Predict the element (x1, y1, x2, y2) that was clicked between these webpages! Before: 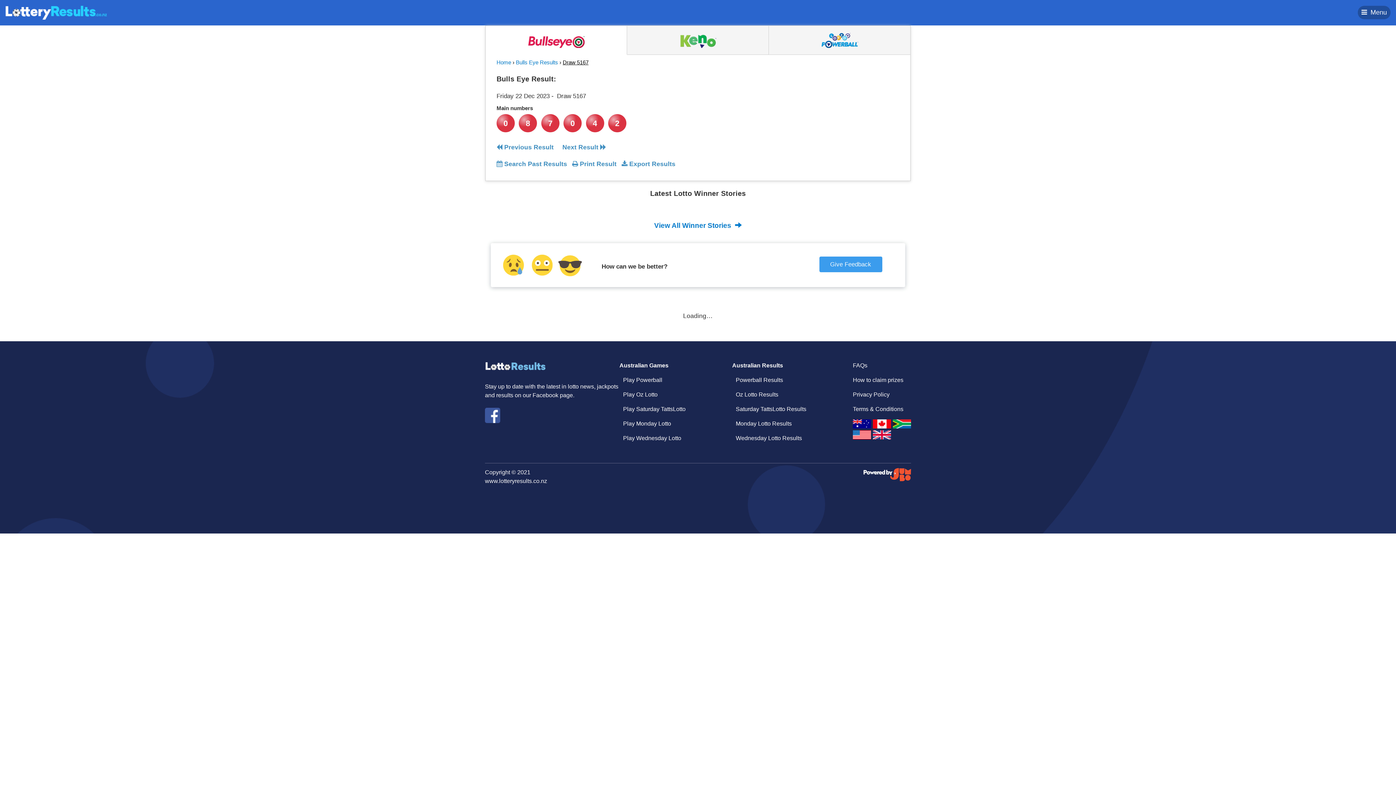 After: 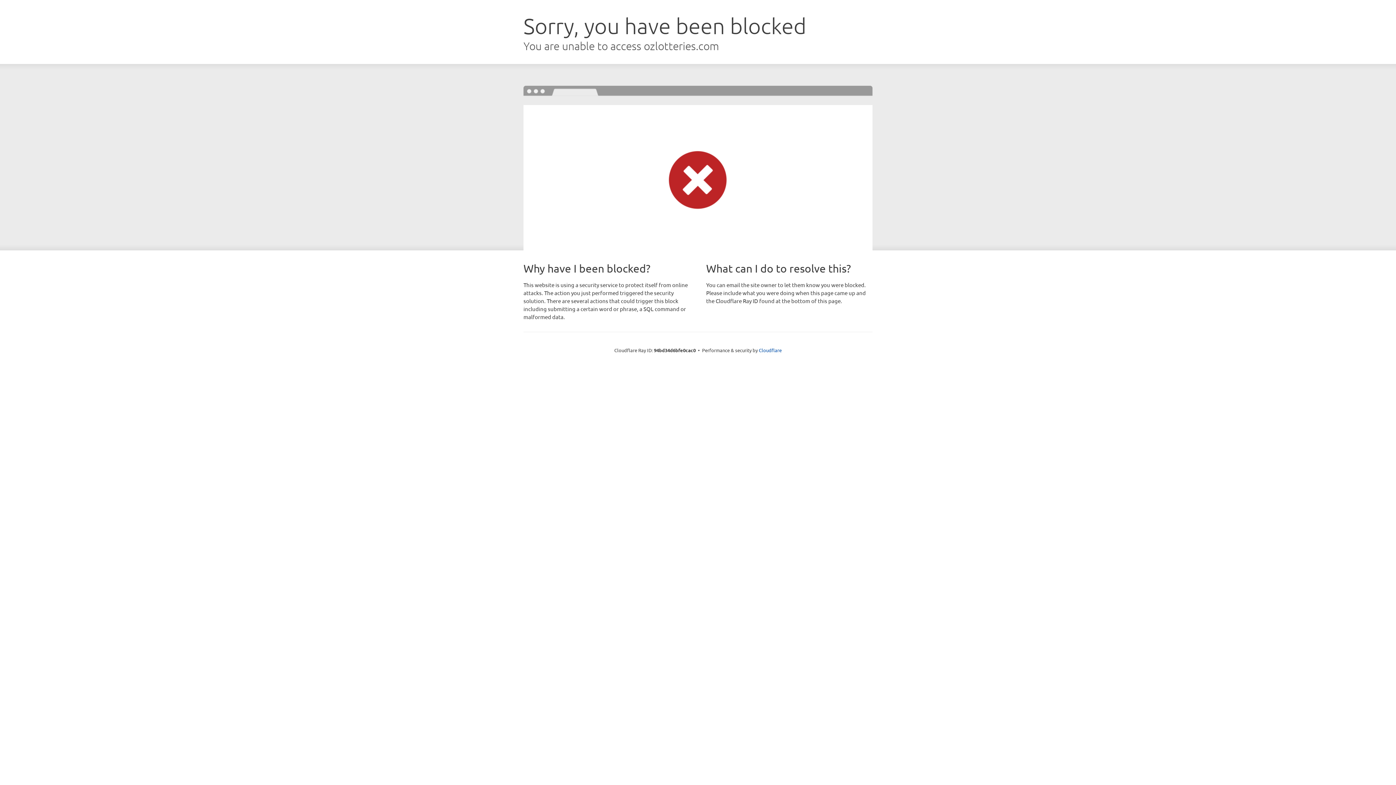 Action: label: How to claim prizes bbox: (853, 377, 903, 383)